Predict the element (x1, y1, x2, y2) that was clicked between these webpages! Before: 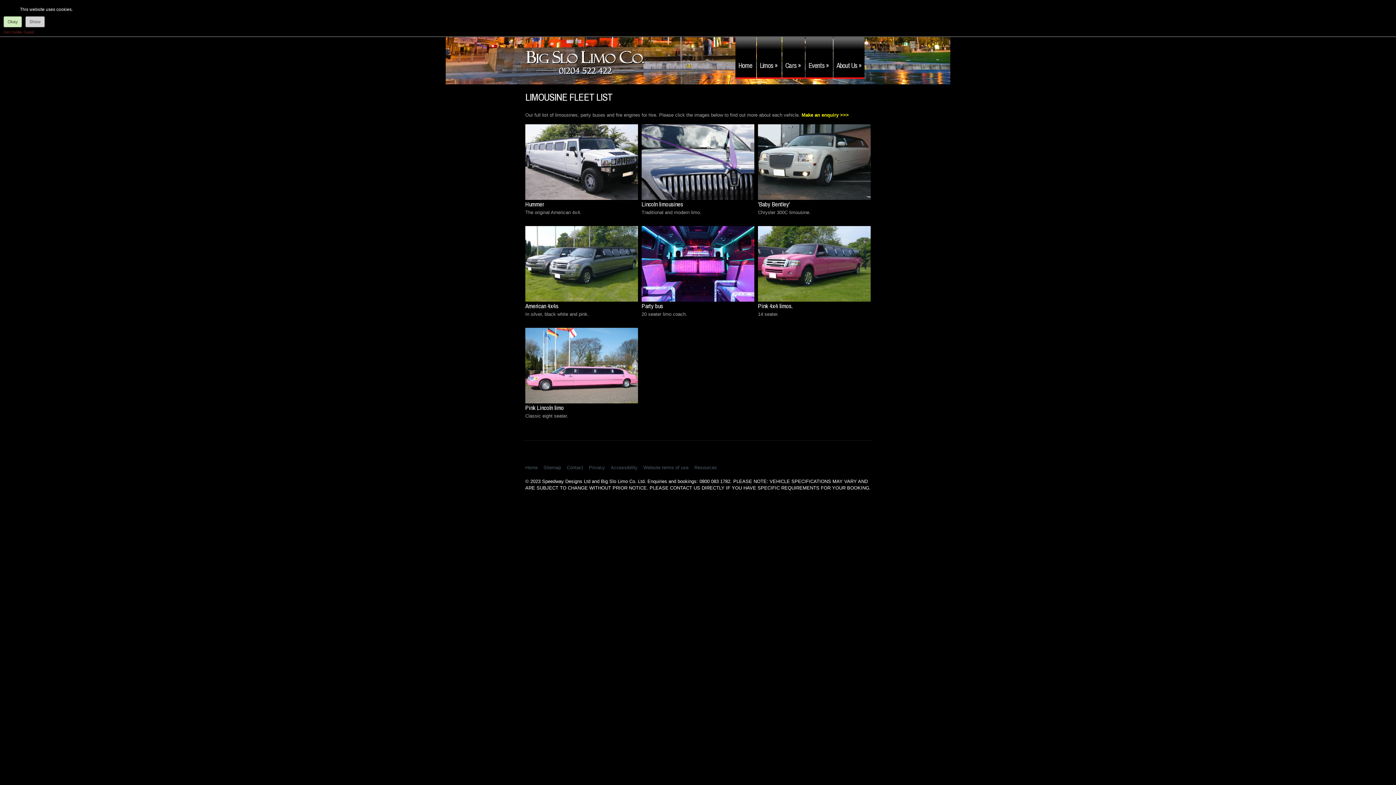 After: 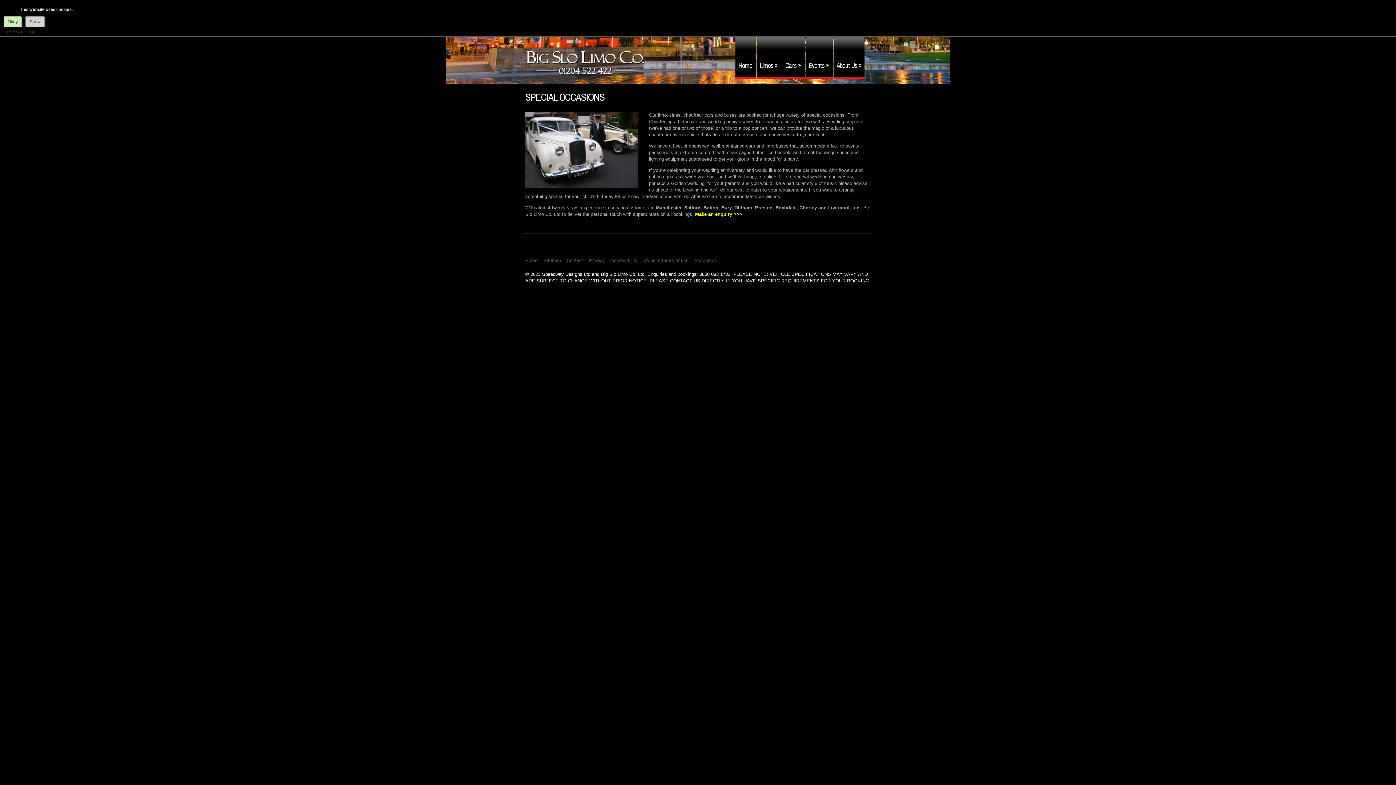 Action: bbox: (808, 37, 833, 77) label: Events »